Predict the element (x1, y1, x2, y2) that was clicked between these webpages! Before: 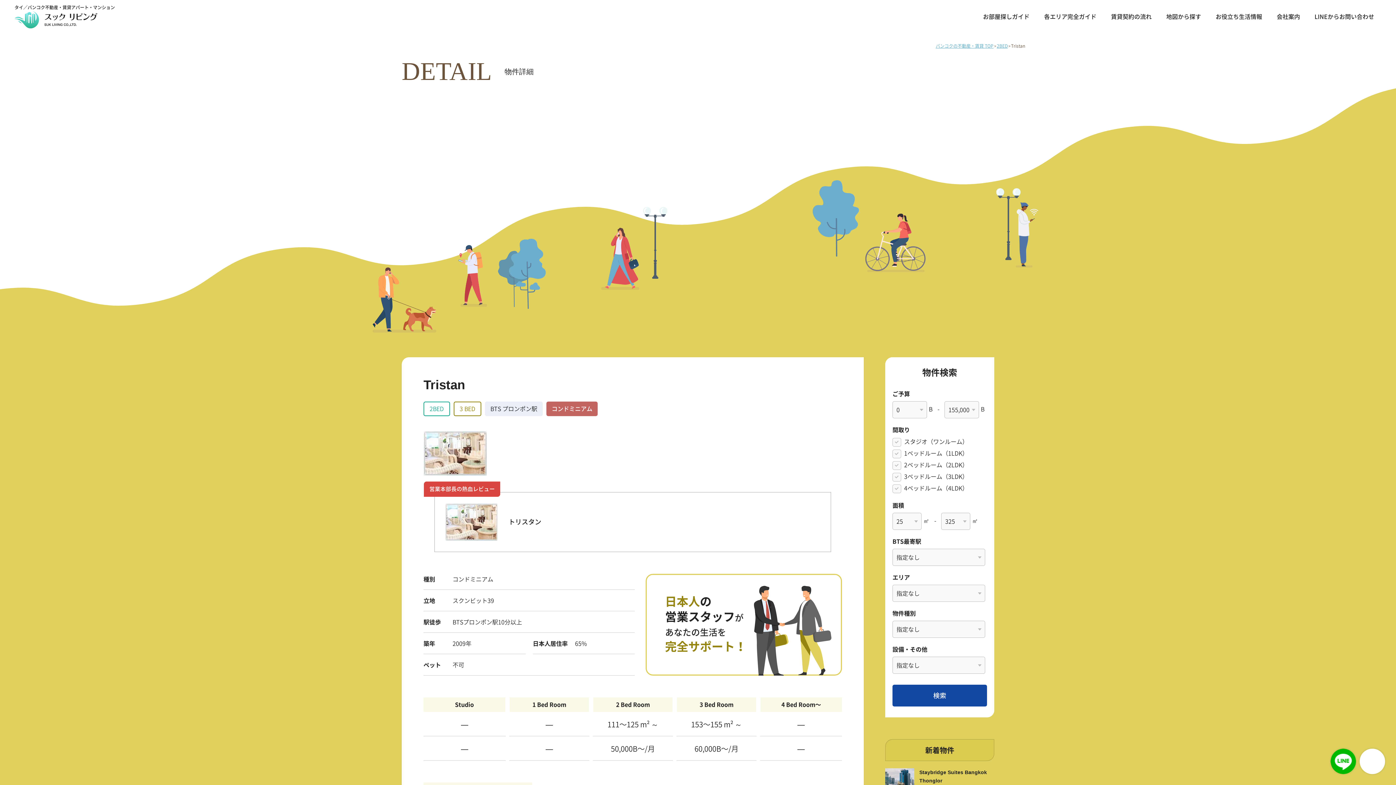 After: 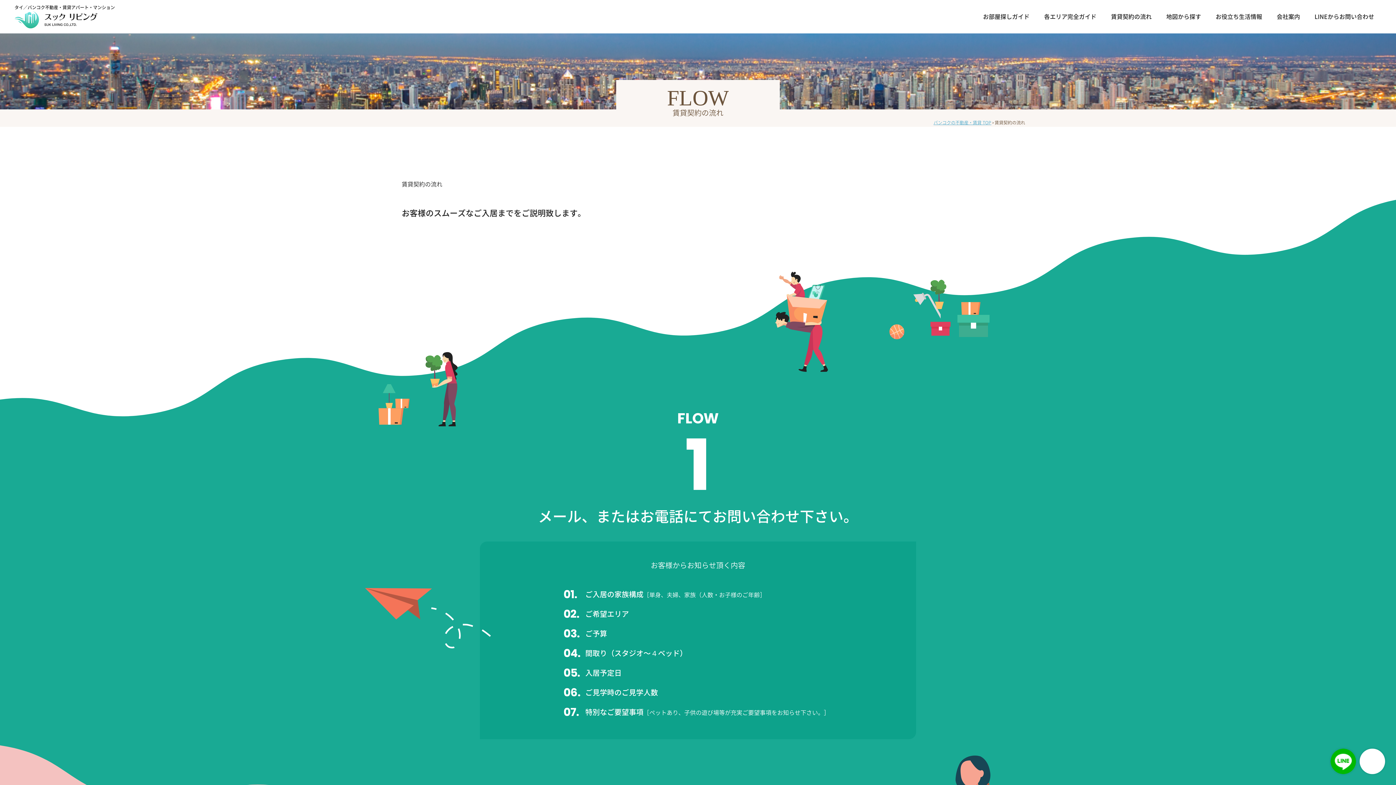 Action: bbox: (1104, 8, 1159, 25) label: 賃貸契約の流れ